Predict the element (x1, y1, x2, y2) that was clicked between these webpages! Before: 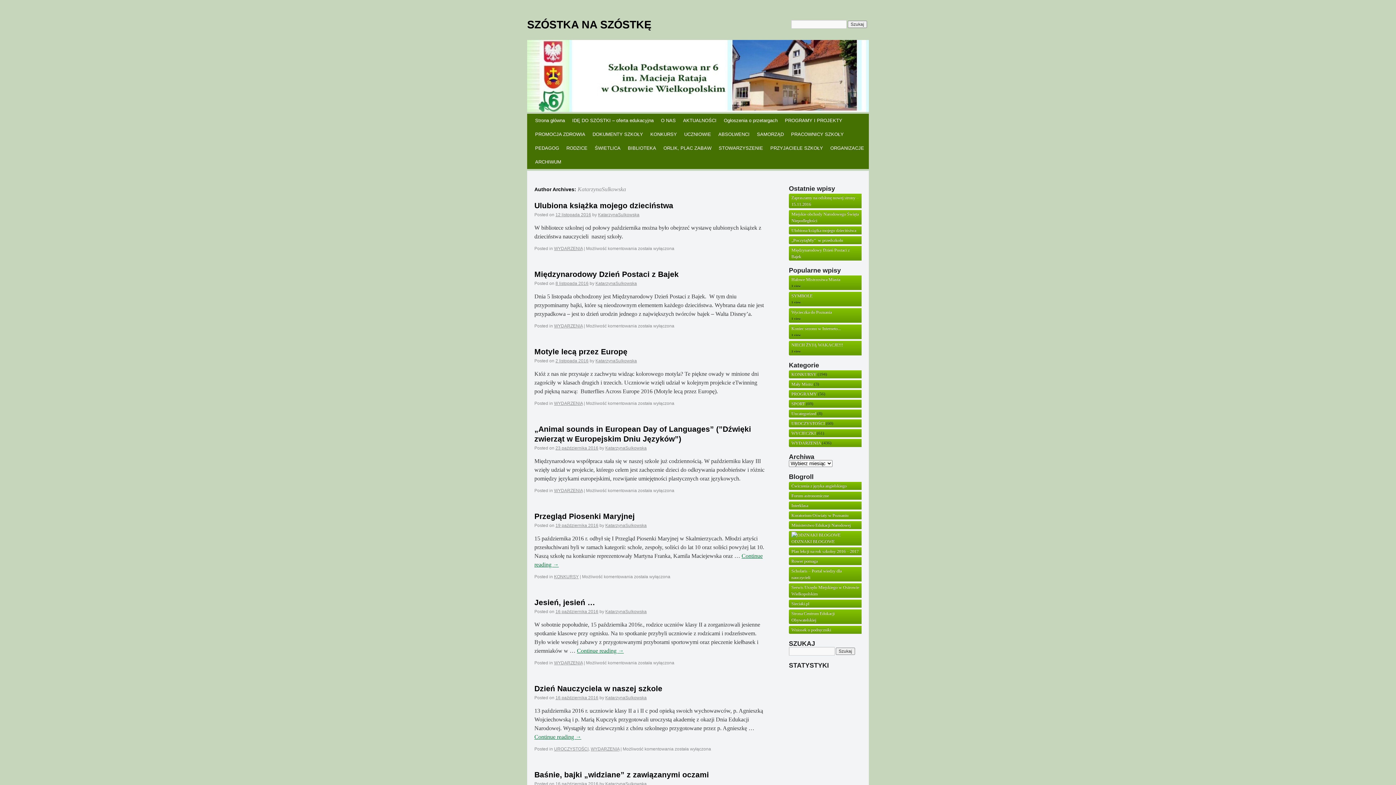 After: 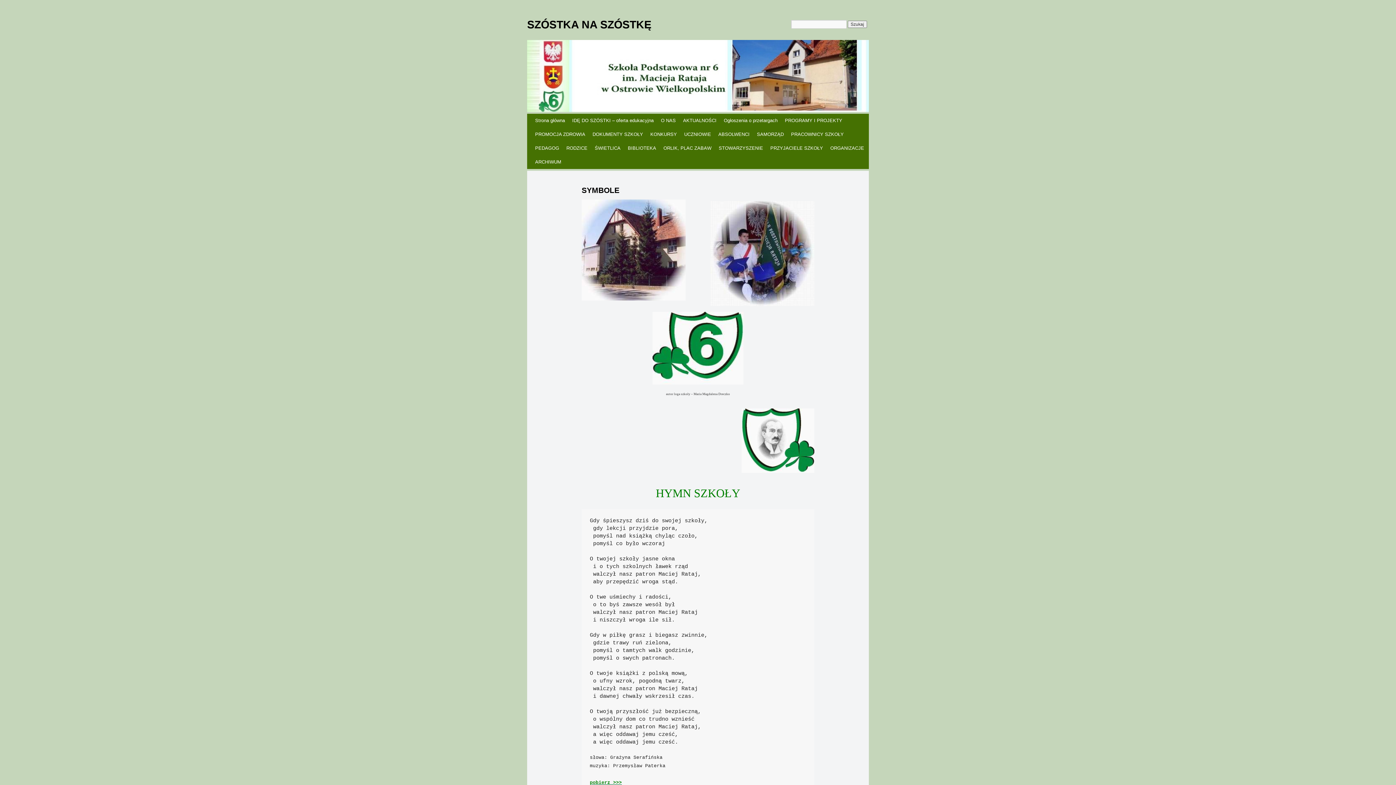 Action: label: SYMBOLE bbox: (791, 293, 812, 298)